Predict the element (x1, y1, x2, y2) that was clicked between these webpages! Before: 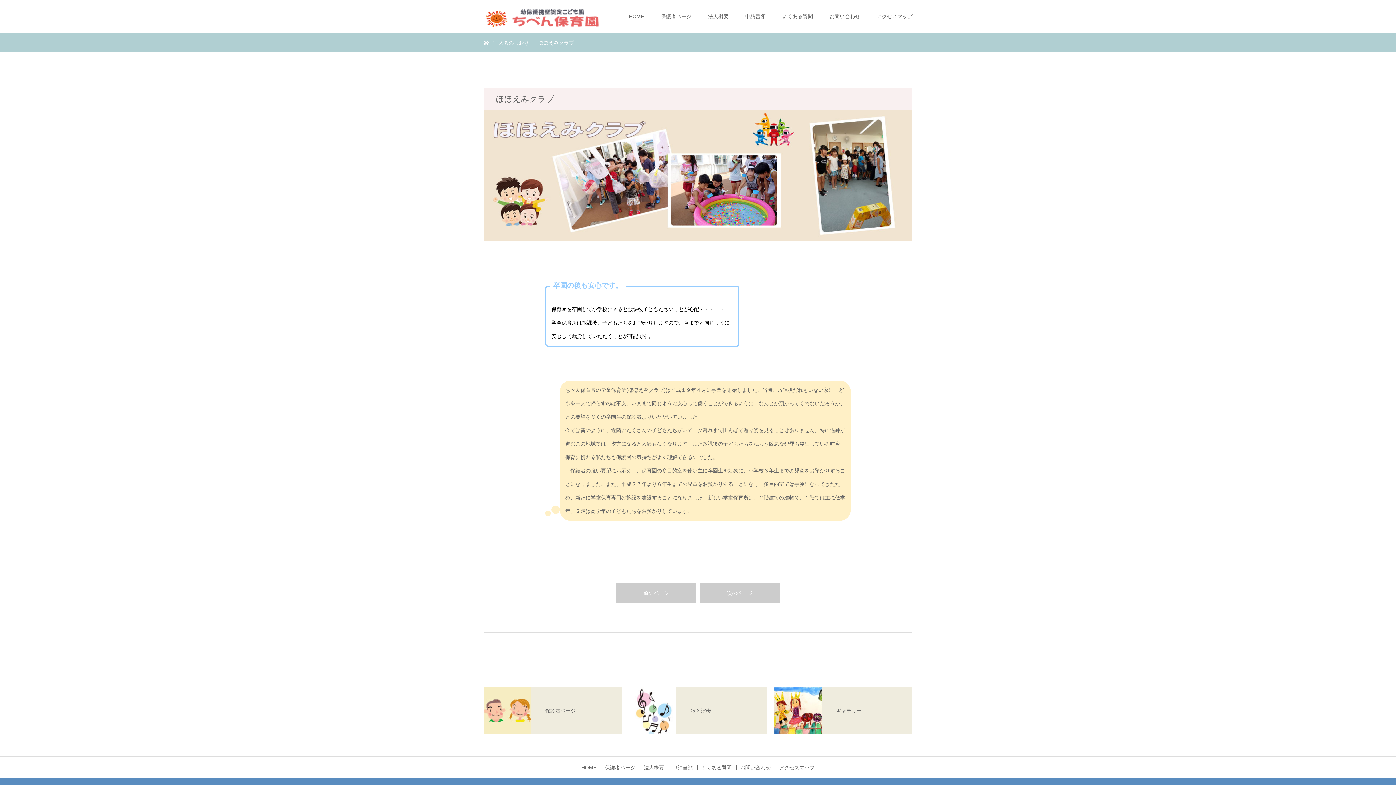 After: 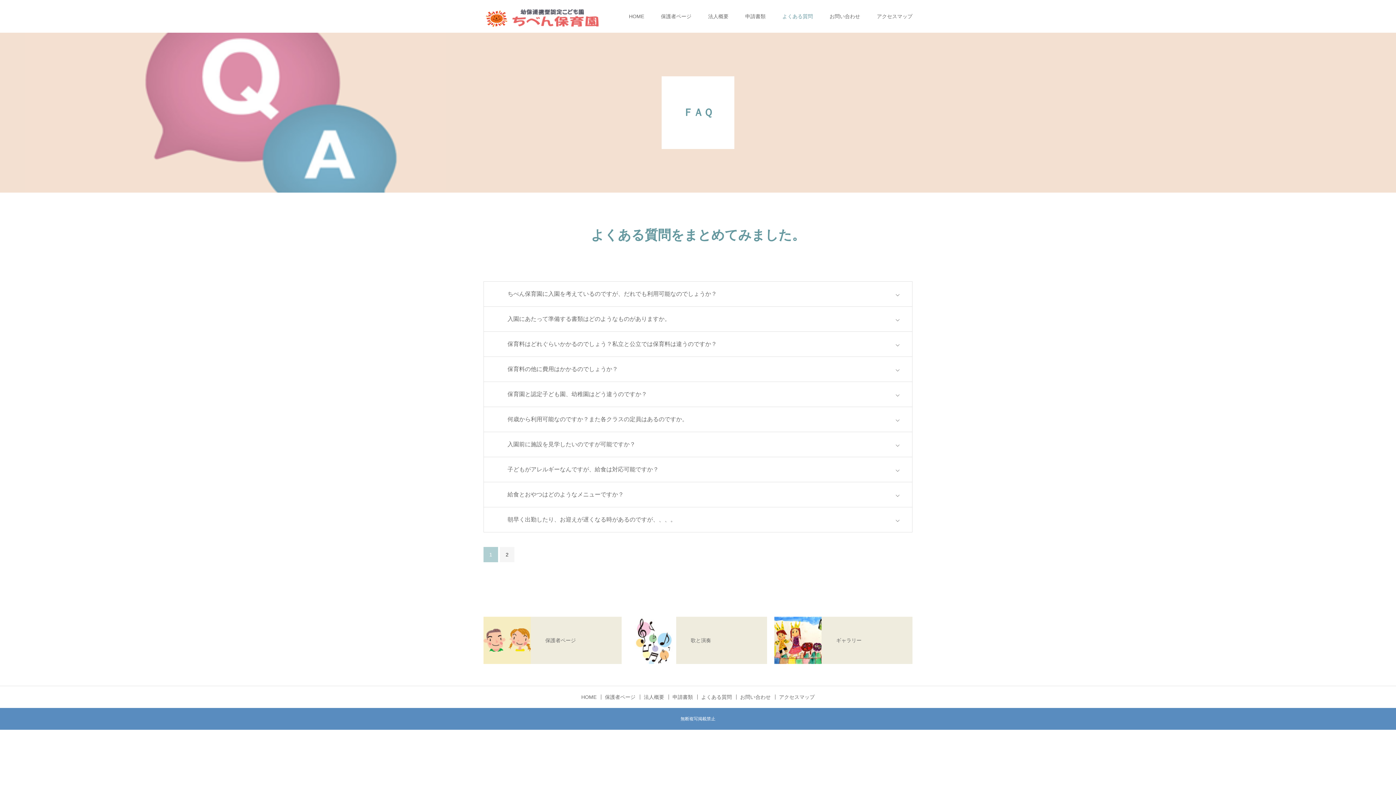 Action: bbox: (701, 765, 736, 770) label: よくある質問